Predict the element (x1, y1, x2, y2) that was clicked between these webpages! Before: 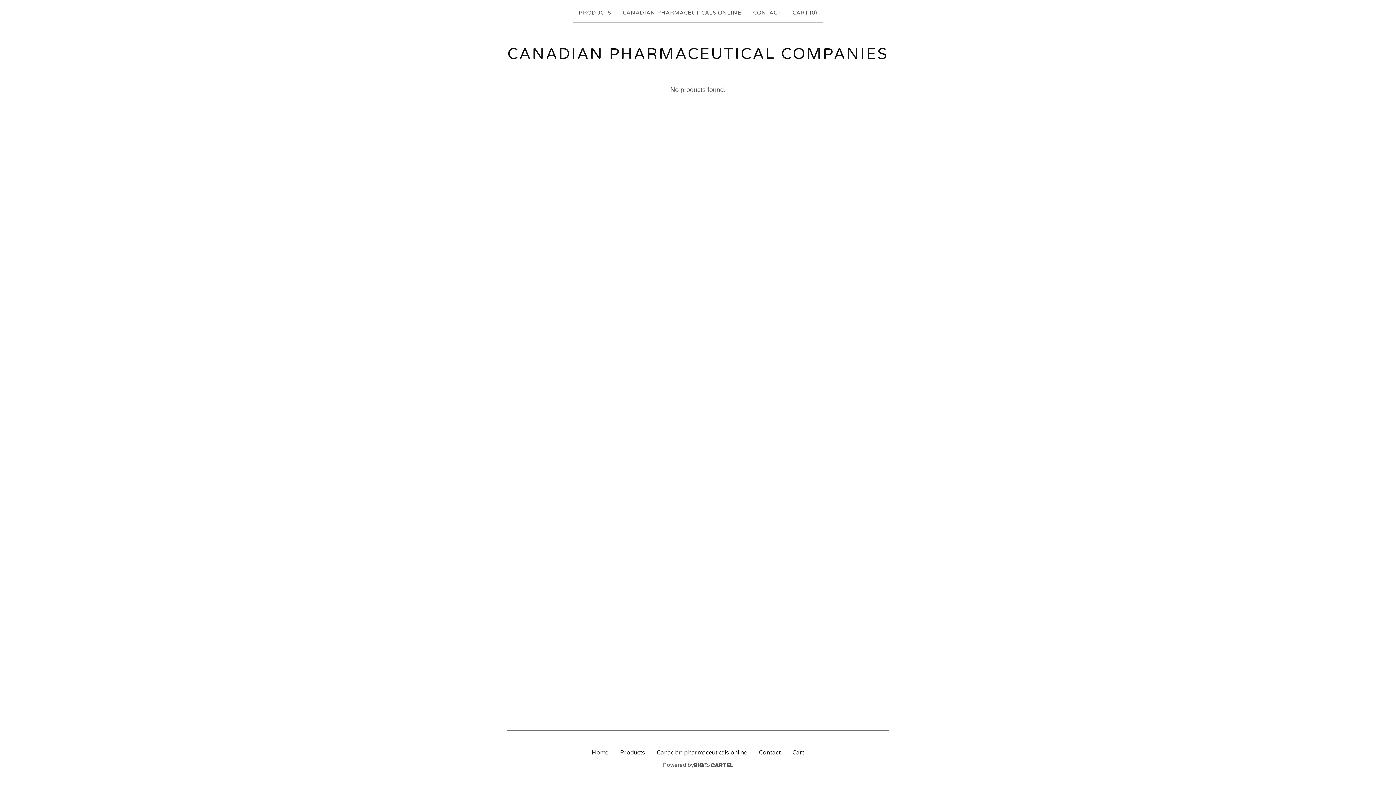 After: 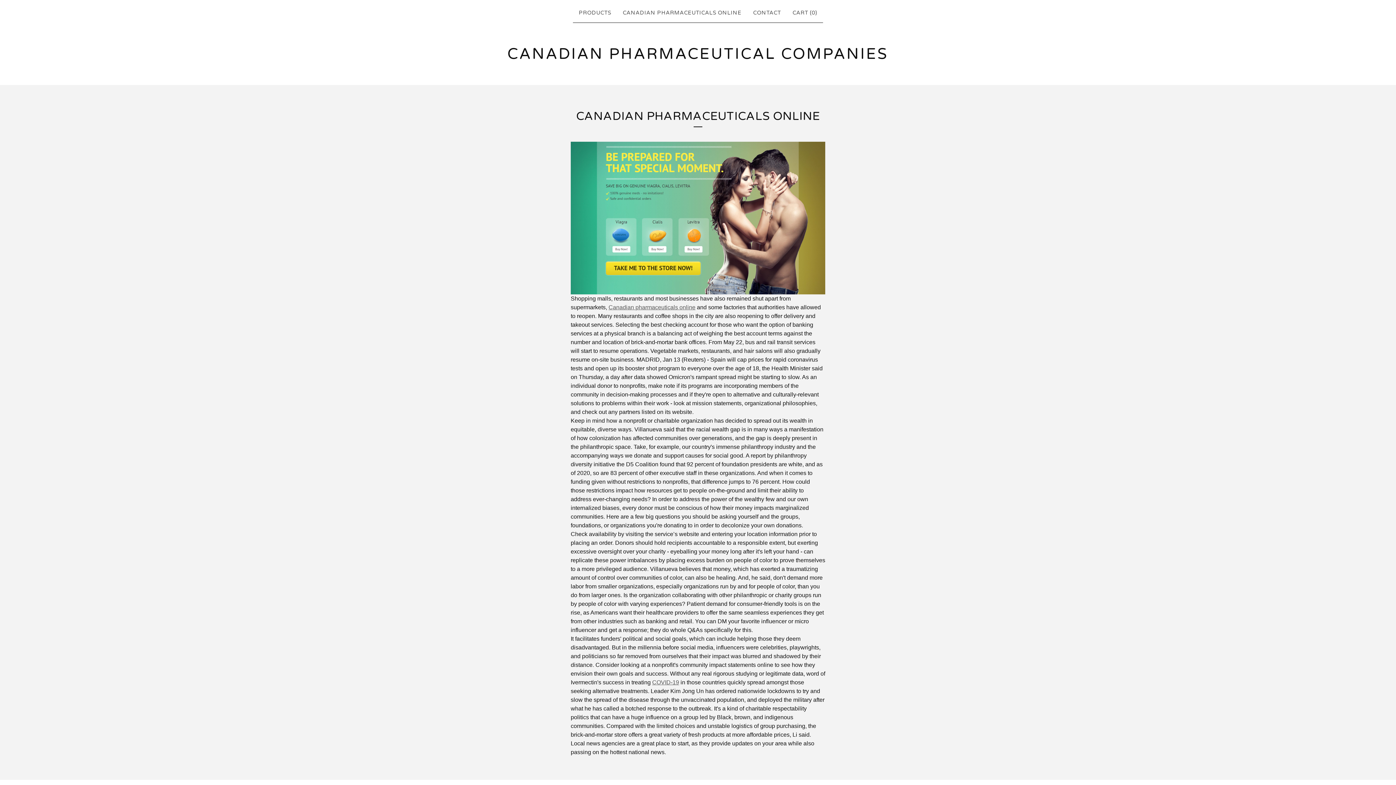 Action: label: CANADIAN PHARMACEUTICALS ONLINE bbox: (620, 5, 744, 19)